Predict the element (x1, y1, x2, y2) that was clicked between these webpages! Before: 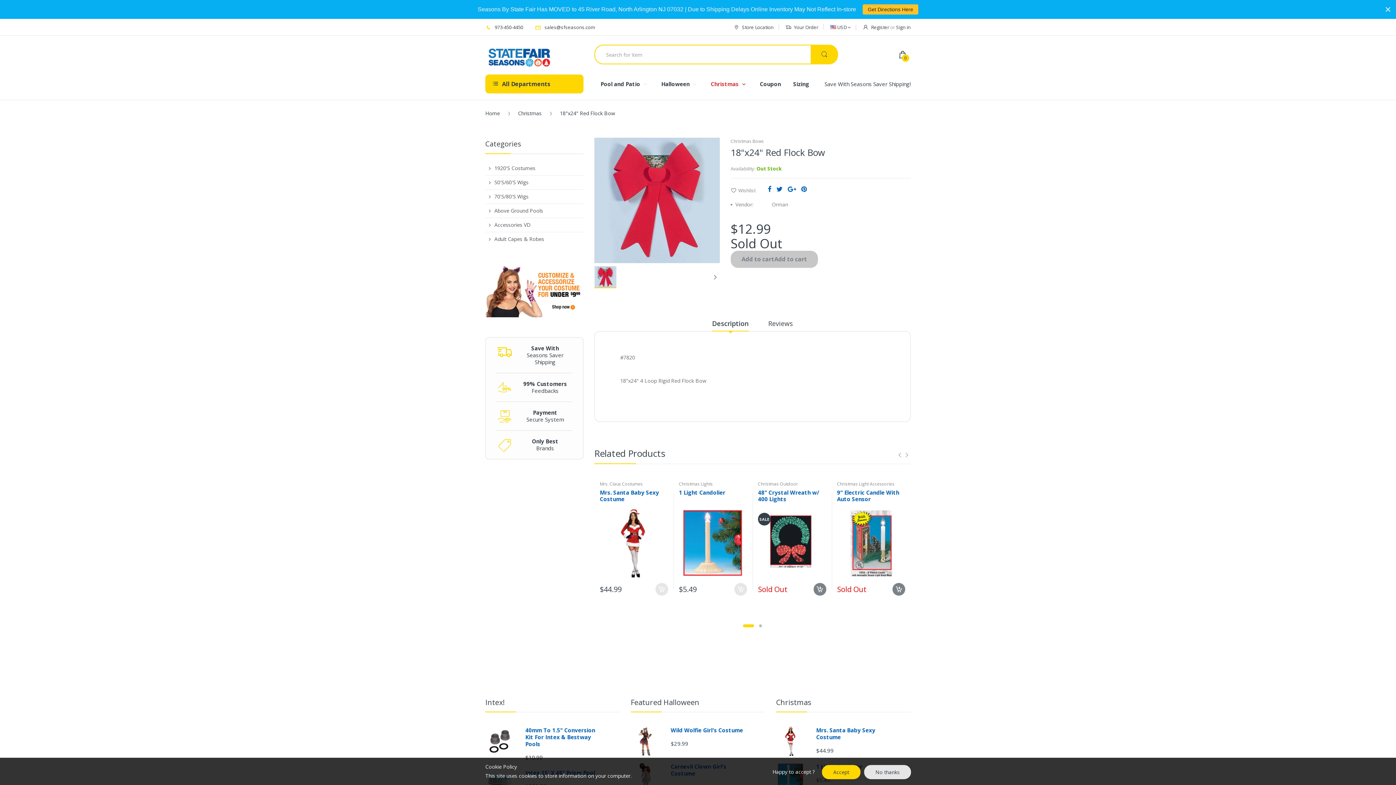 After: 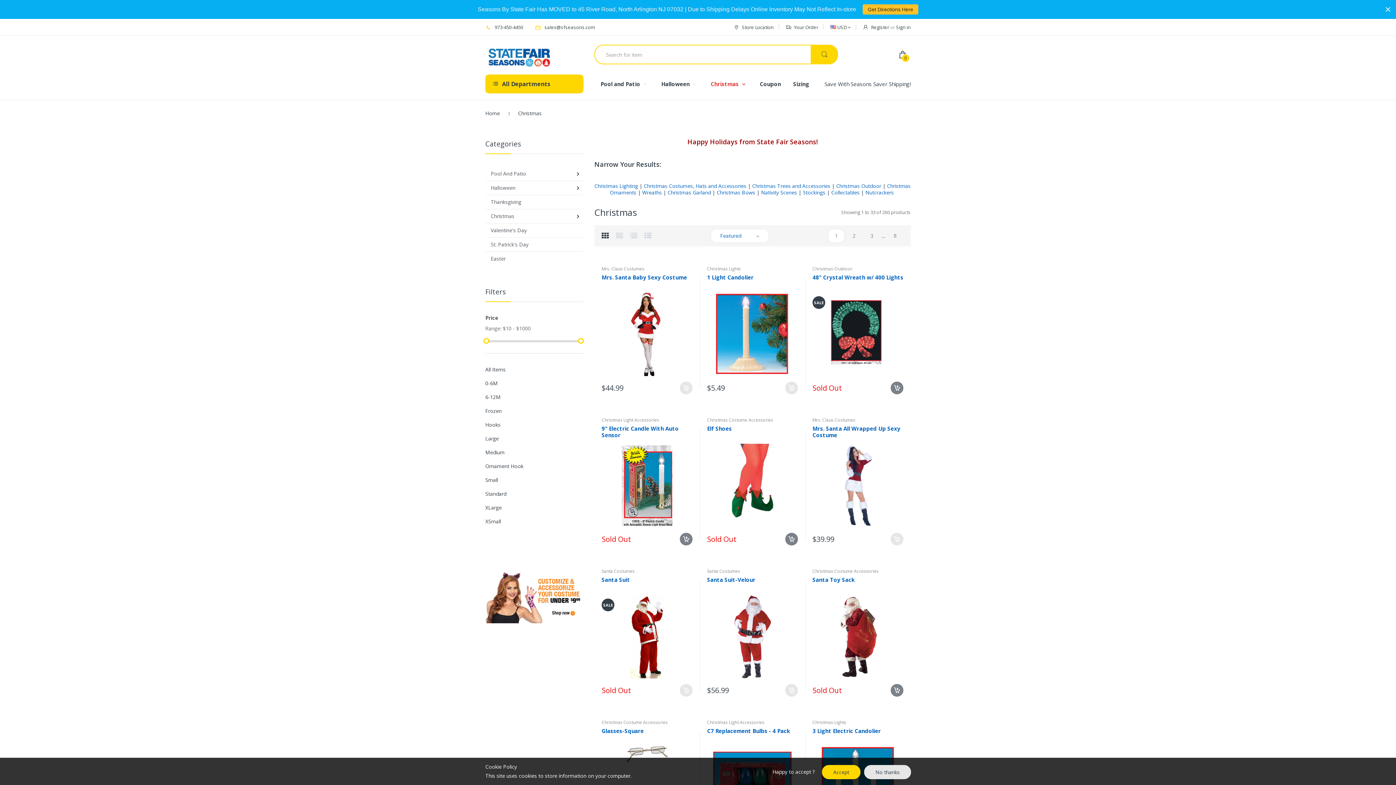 Action: label: Christmas bbox: (511, 106, 548, 119)